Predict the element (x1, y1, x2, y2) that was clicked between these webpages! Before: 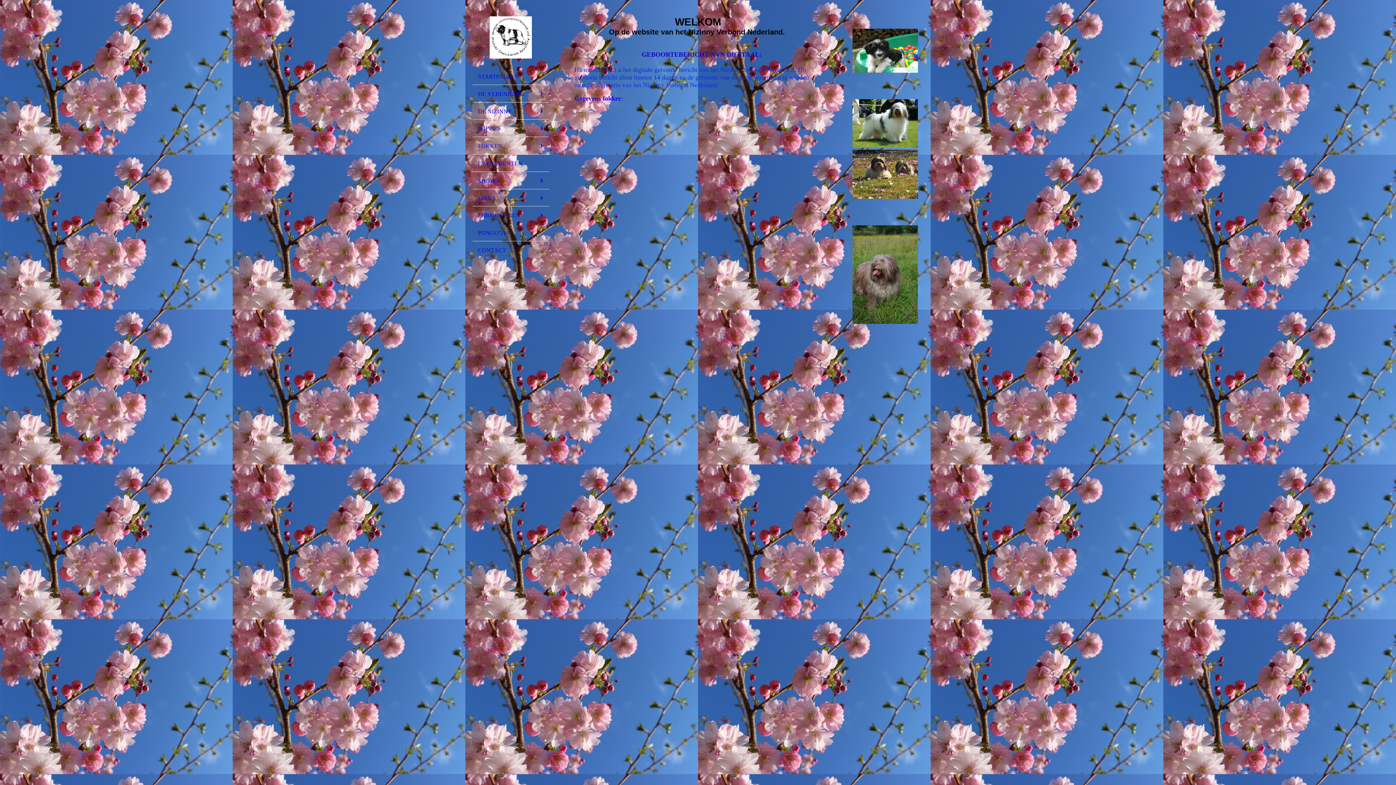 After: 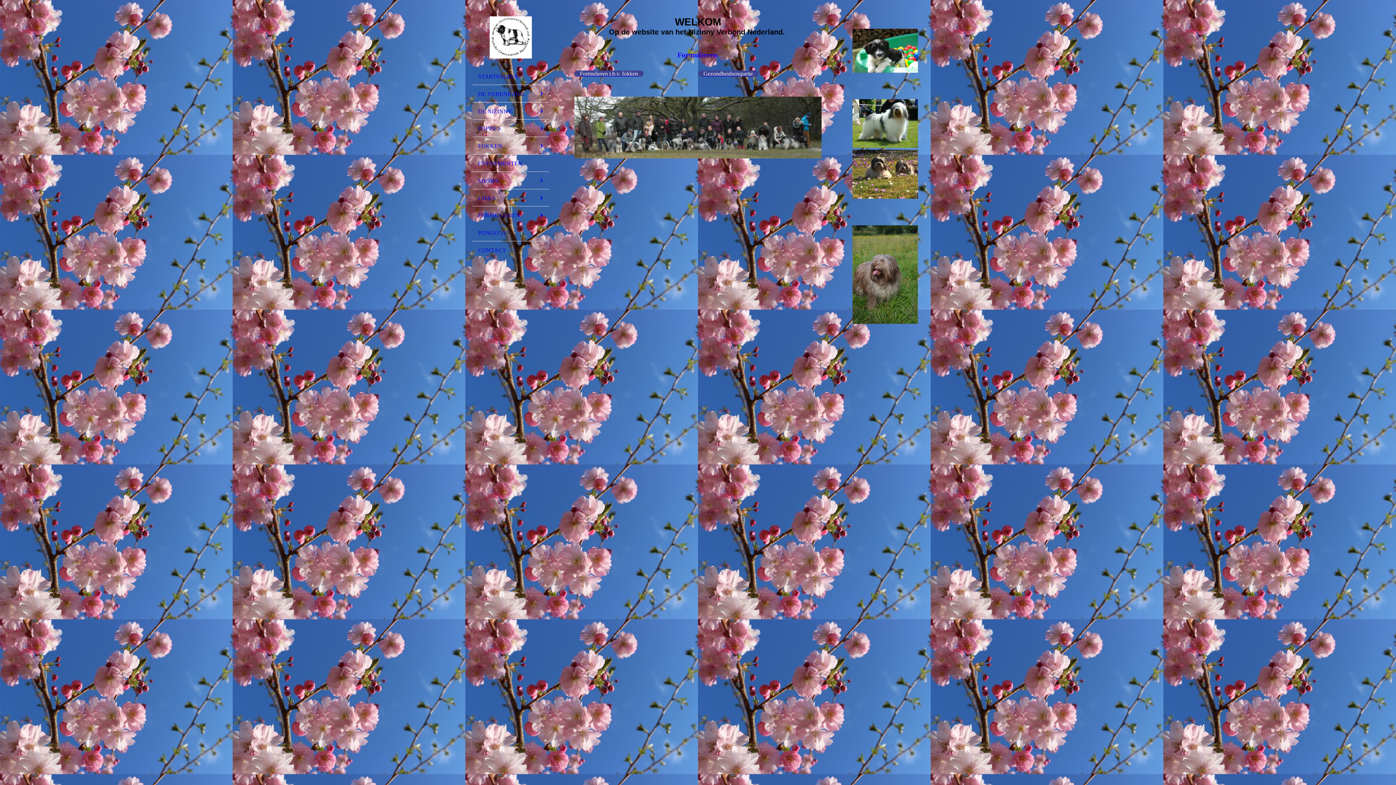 Action: label: FORMULIEREN bbox: (472, 206, 549, 224)